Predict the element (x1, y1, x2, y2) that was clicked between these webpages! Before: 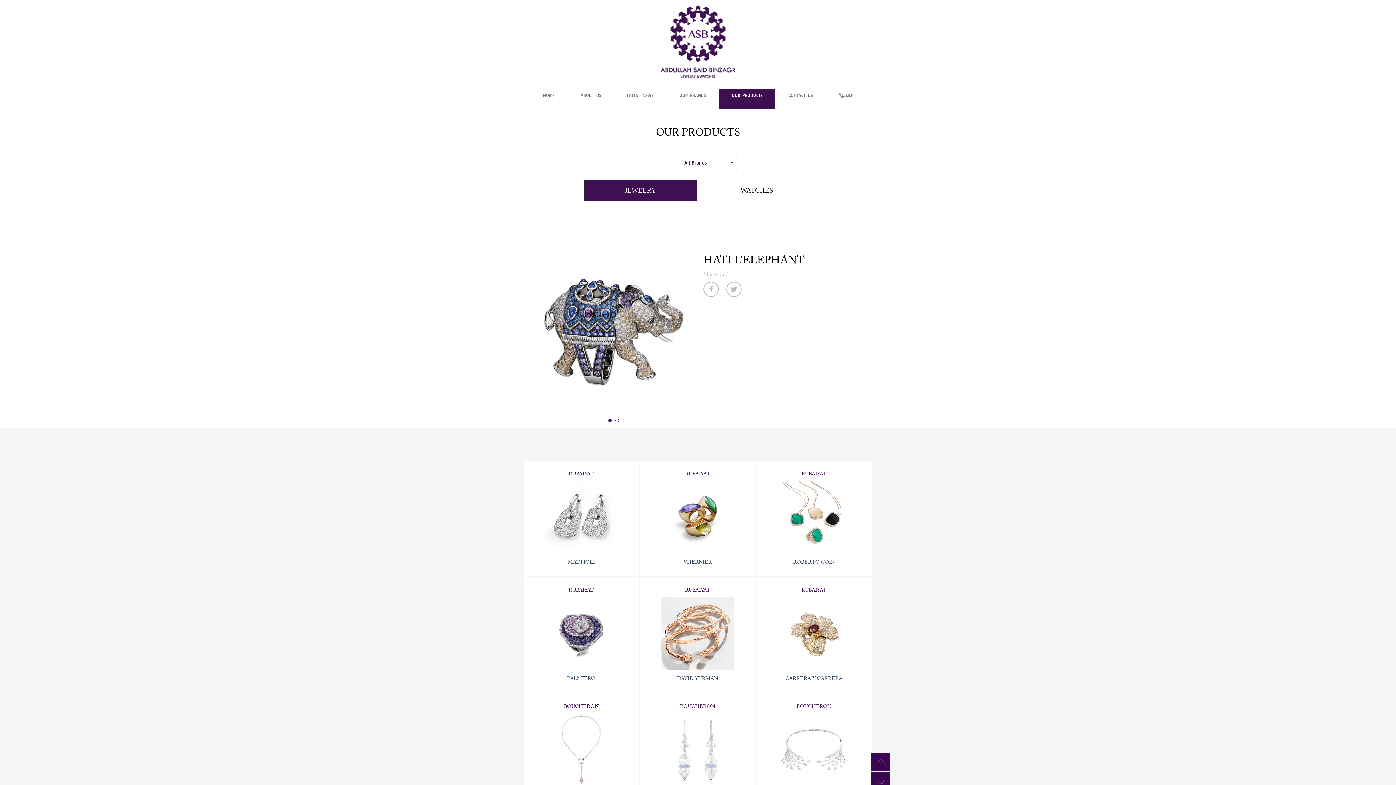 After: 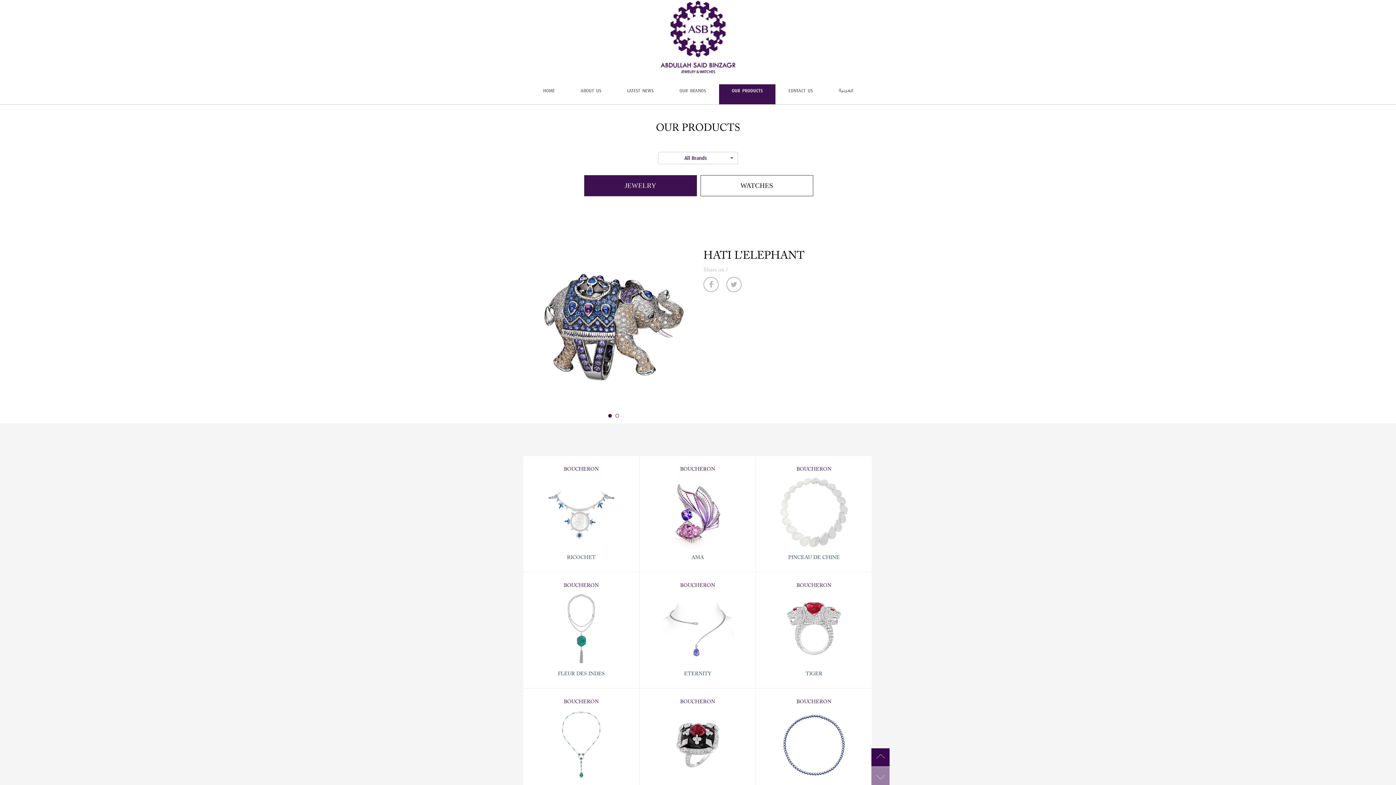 Action: bbox: (871, 772, 889, 790)